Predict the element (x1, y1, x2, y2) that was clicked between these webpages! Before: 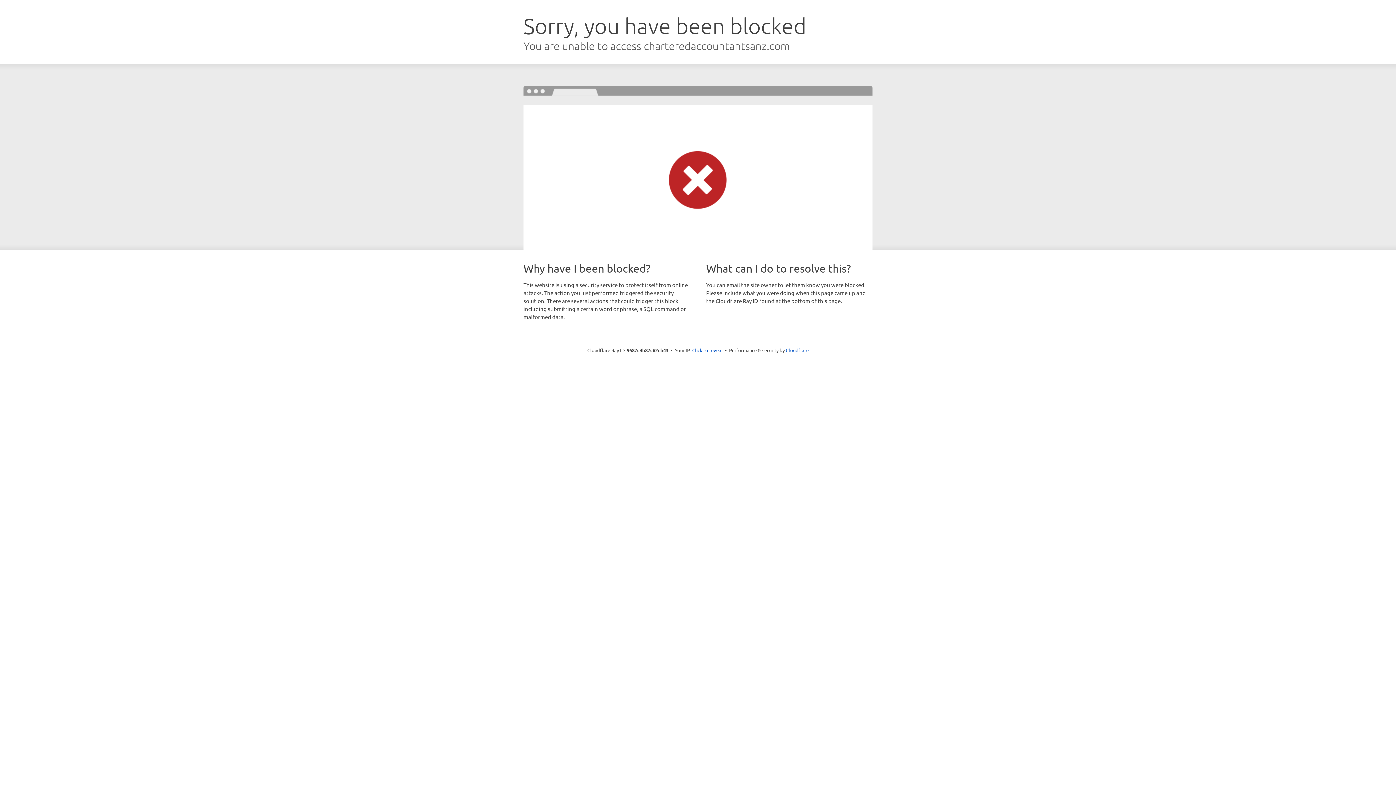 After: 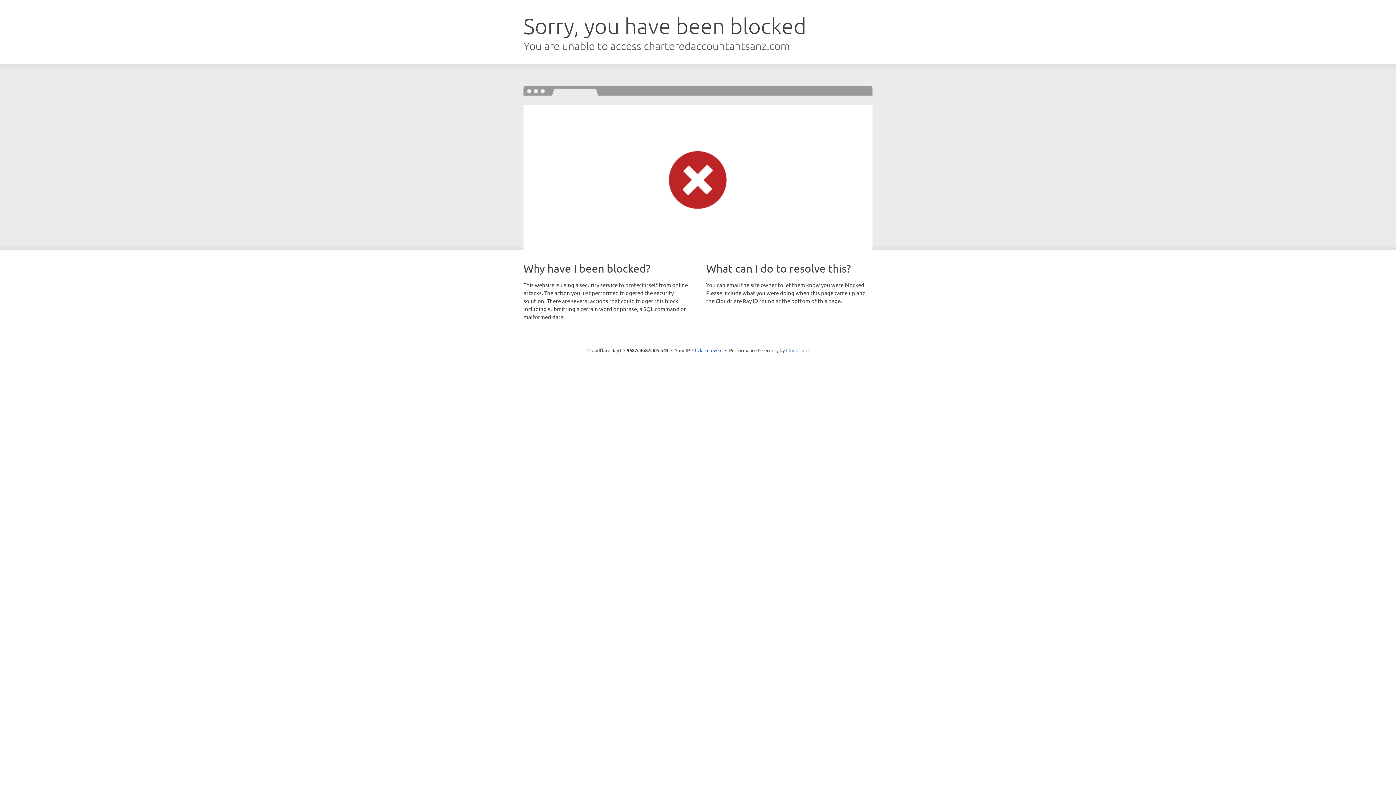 Action: label: Cloudflare bbox: (786, 347, 808, 353)